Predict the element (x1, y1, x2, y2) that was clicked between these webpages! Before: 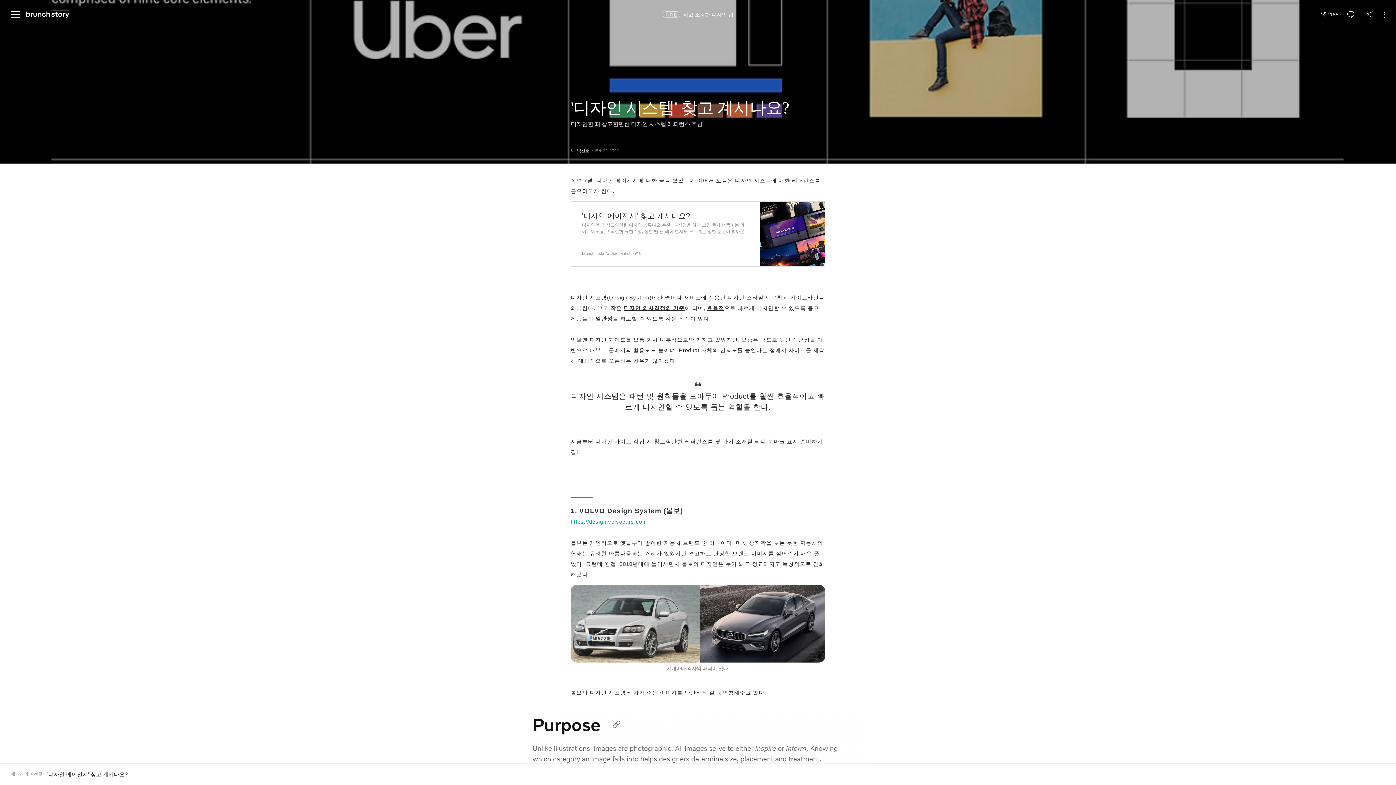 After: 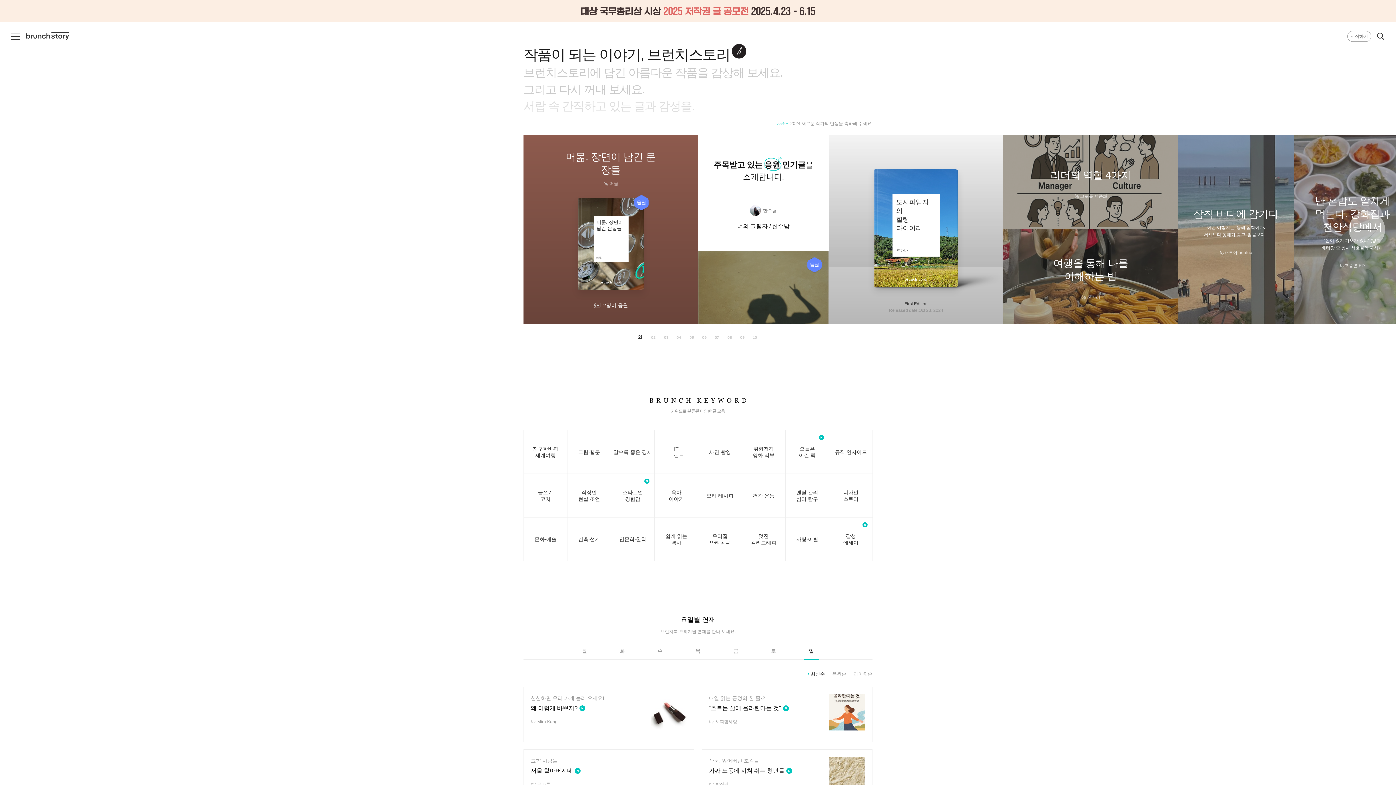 Action: label: 브런치 스토리 bbox: (25, 10, 69, 18)